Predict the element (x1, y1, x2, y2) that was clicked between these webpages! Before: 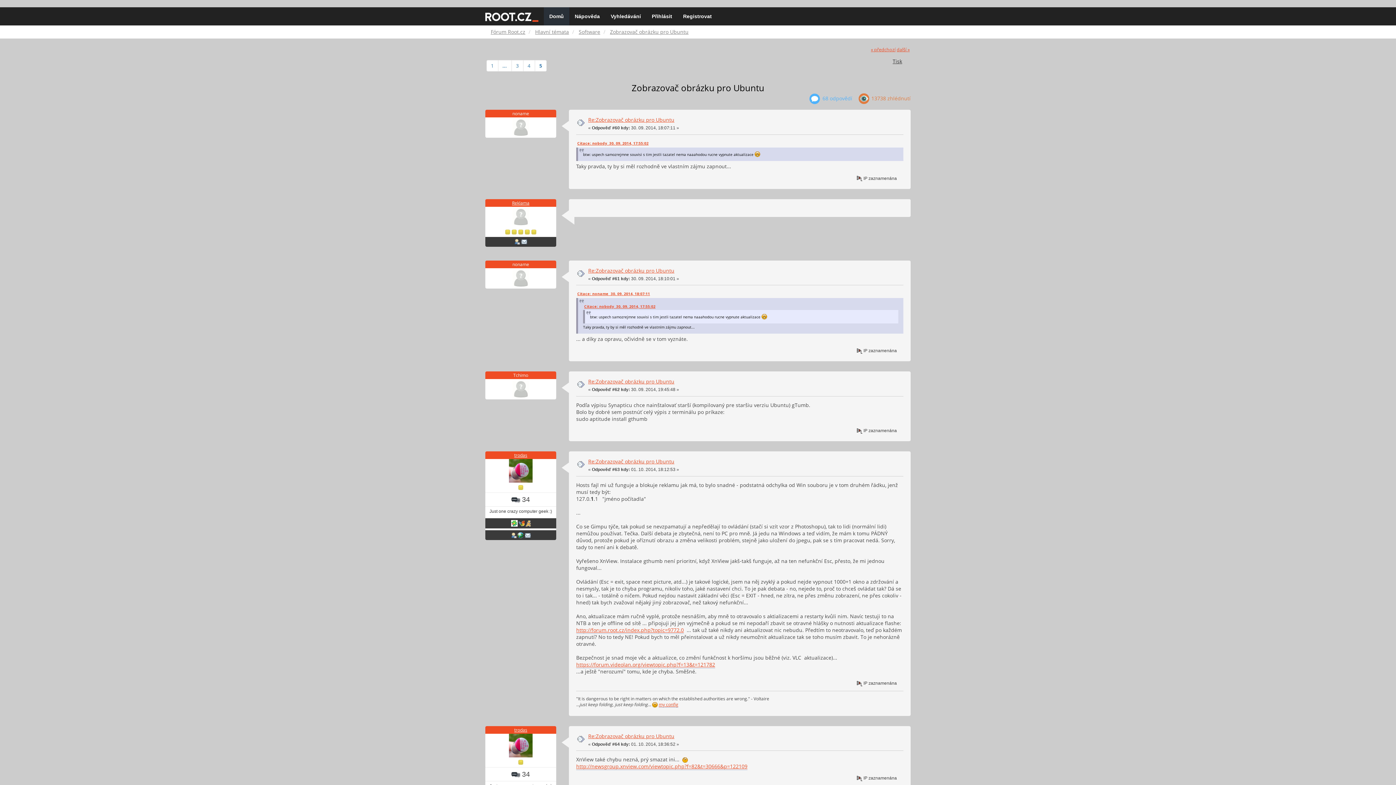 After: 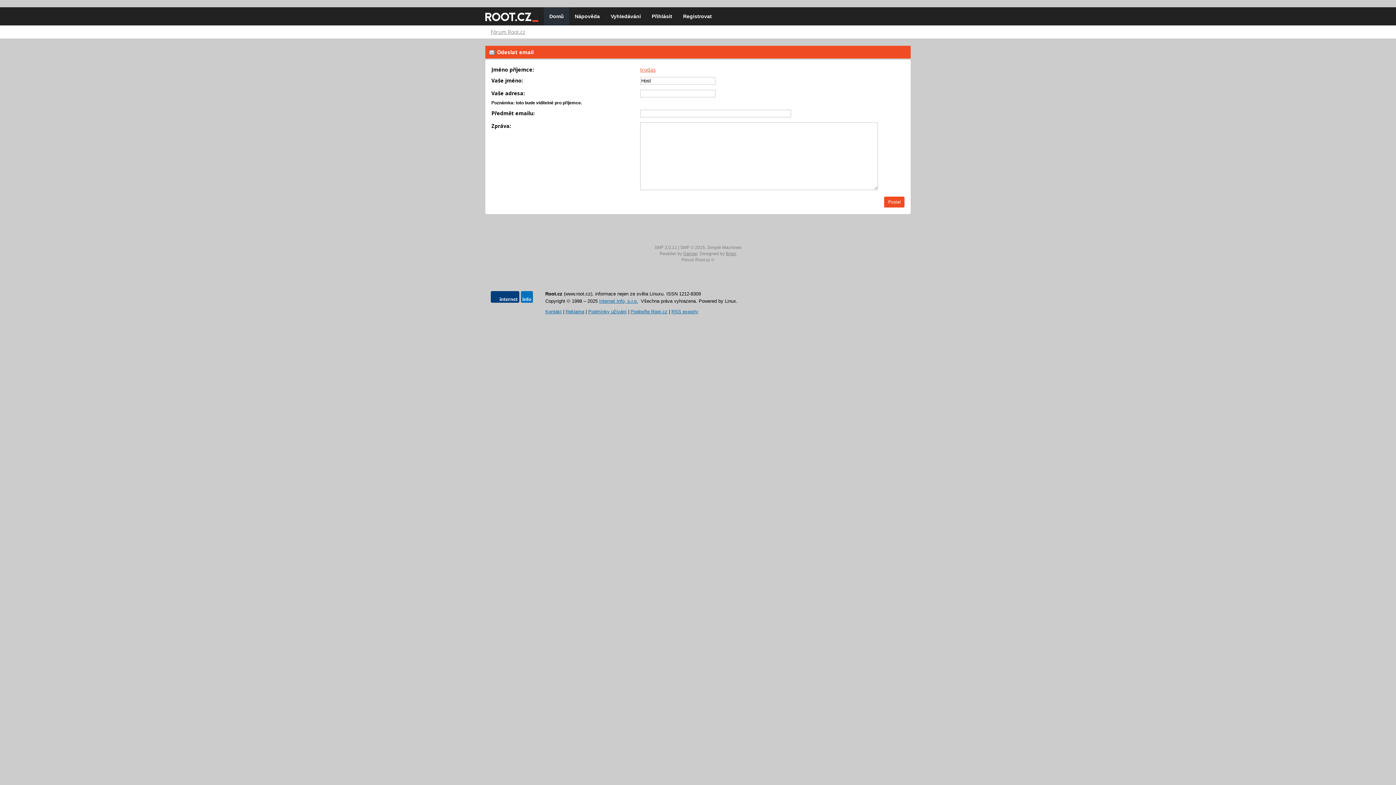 Action: bbox: (524, 532, 531, 537)